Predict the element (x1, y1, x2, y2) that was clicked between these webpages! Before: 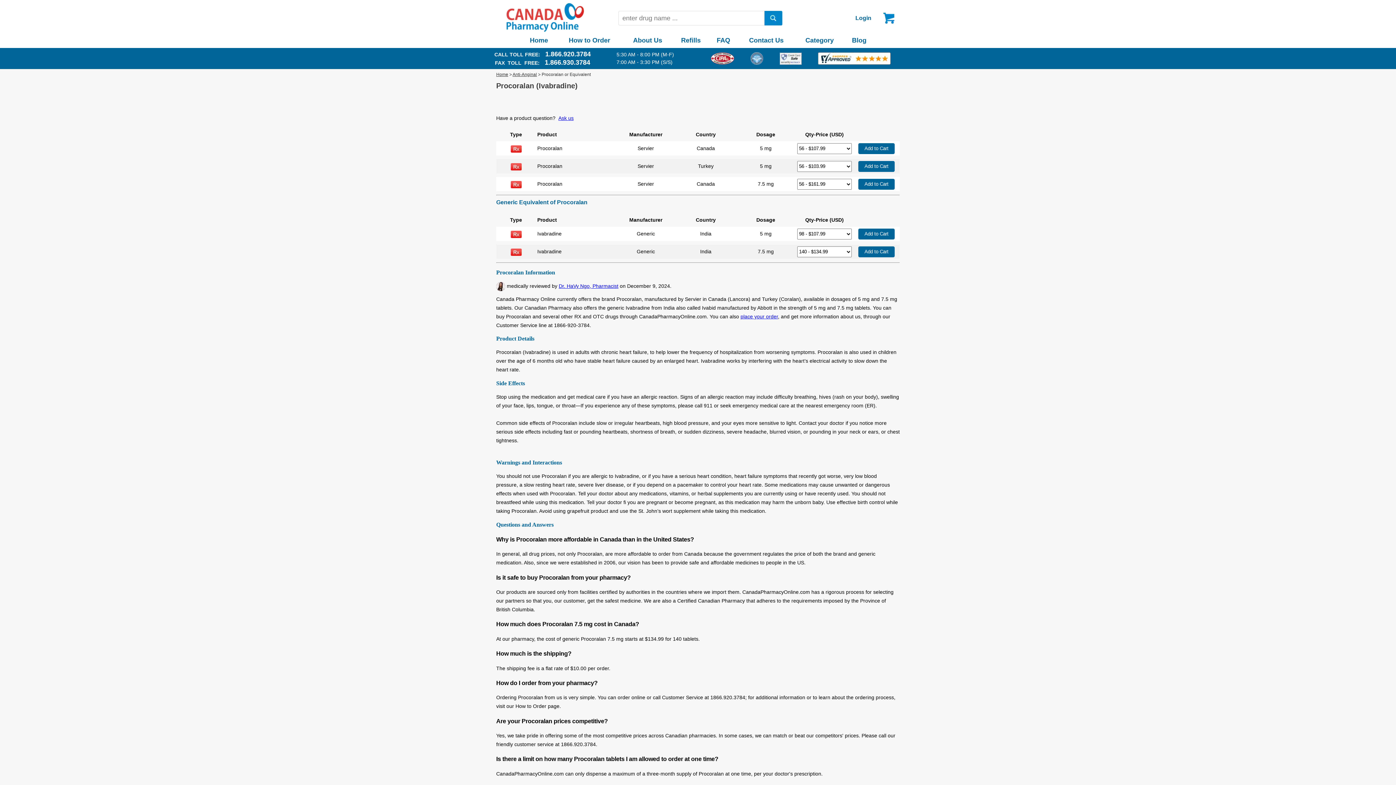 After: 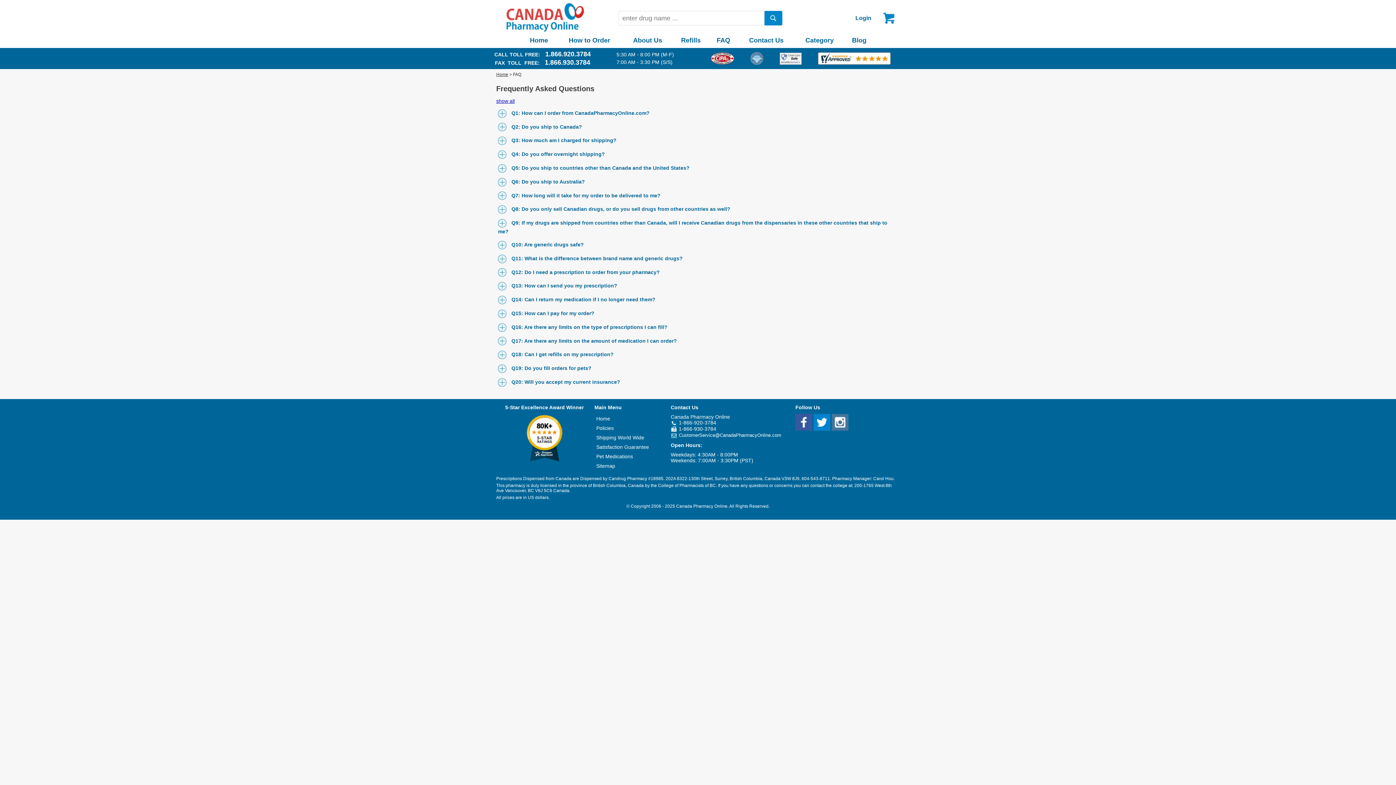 Action: label: FAQ bbox: (716, 36, 730, 44)